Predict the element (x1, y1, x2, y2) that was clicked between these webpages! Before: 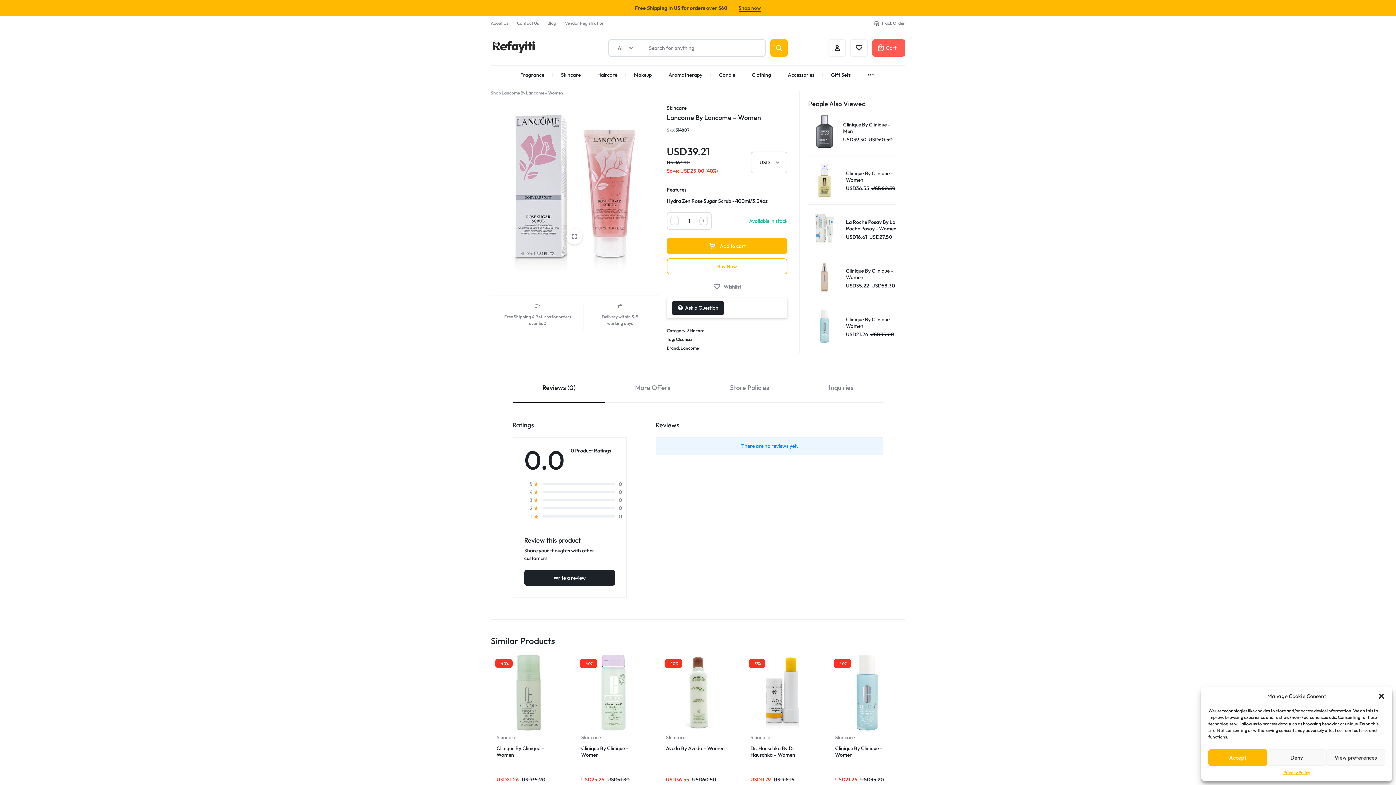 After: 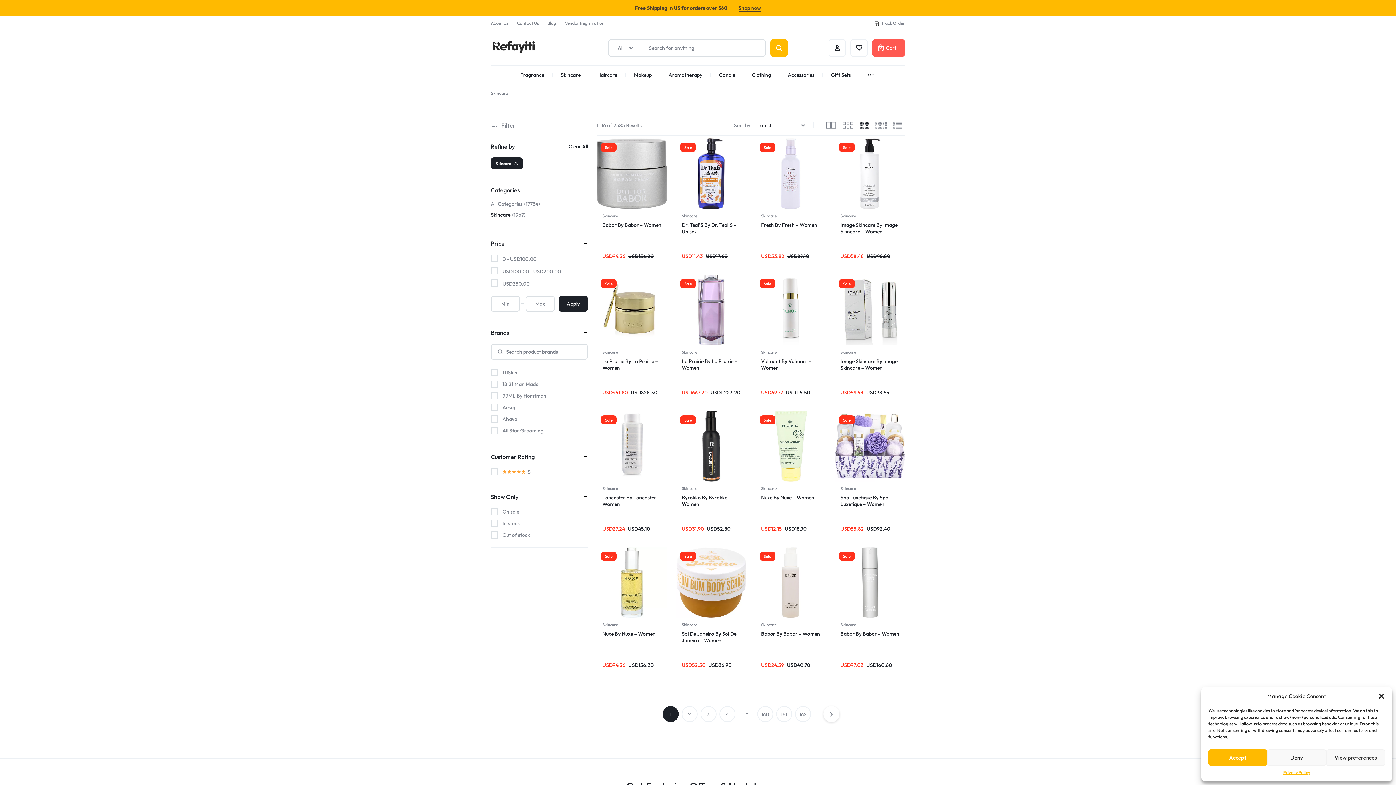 Action: bbox: (687, 327, 704, 333) label: Skincare